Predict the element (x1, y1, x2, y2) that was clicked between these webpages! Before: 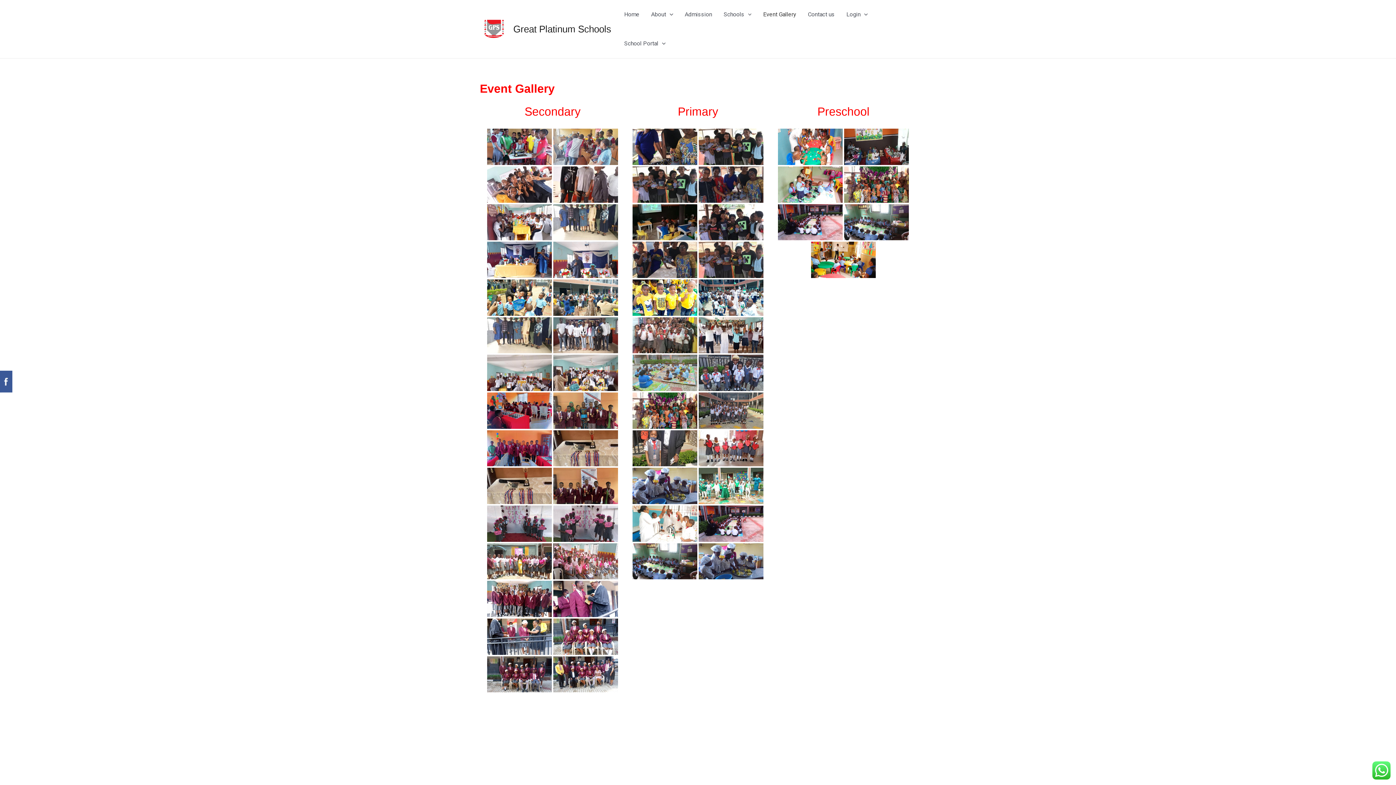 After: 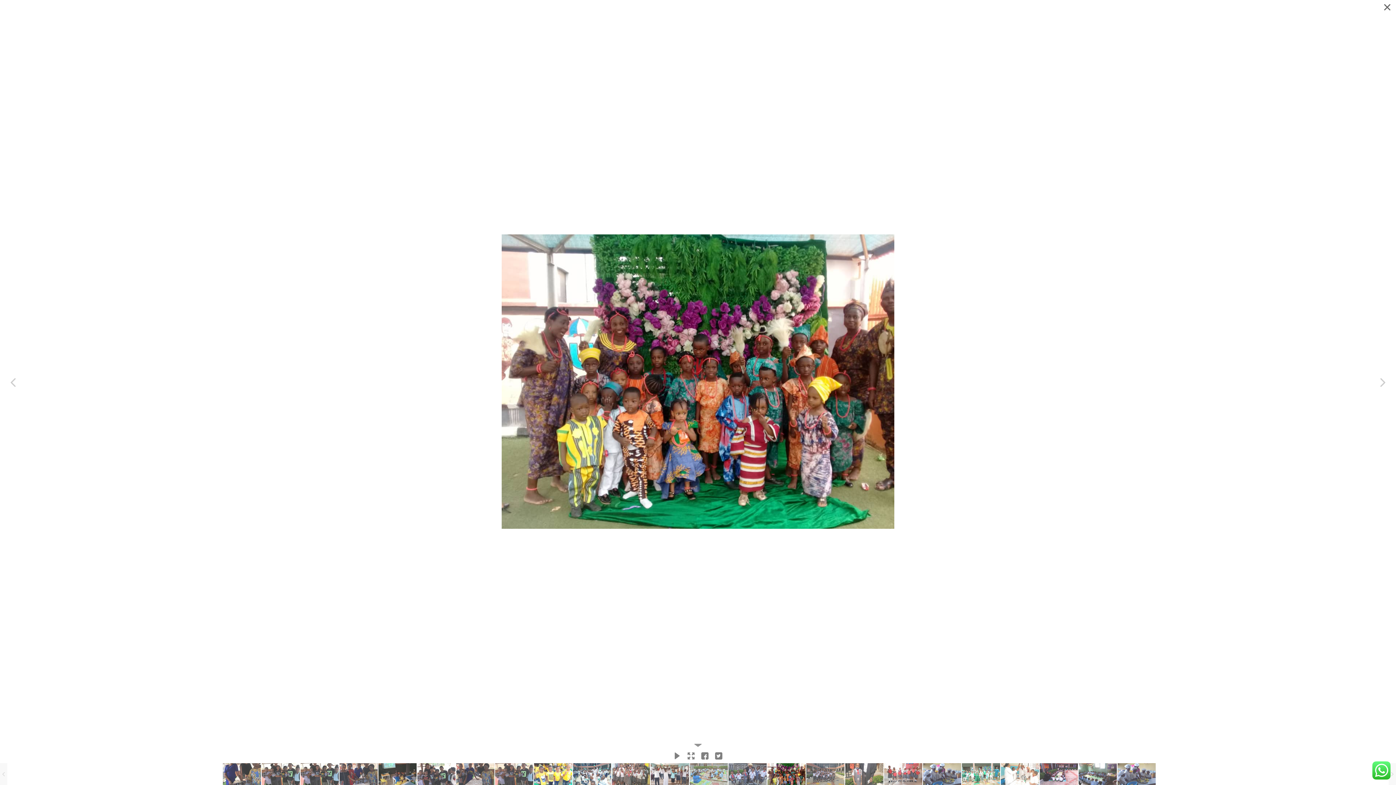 Action: bbox: (632, 392, 697, 429) label:  